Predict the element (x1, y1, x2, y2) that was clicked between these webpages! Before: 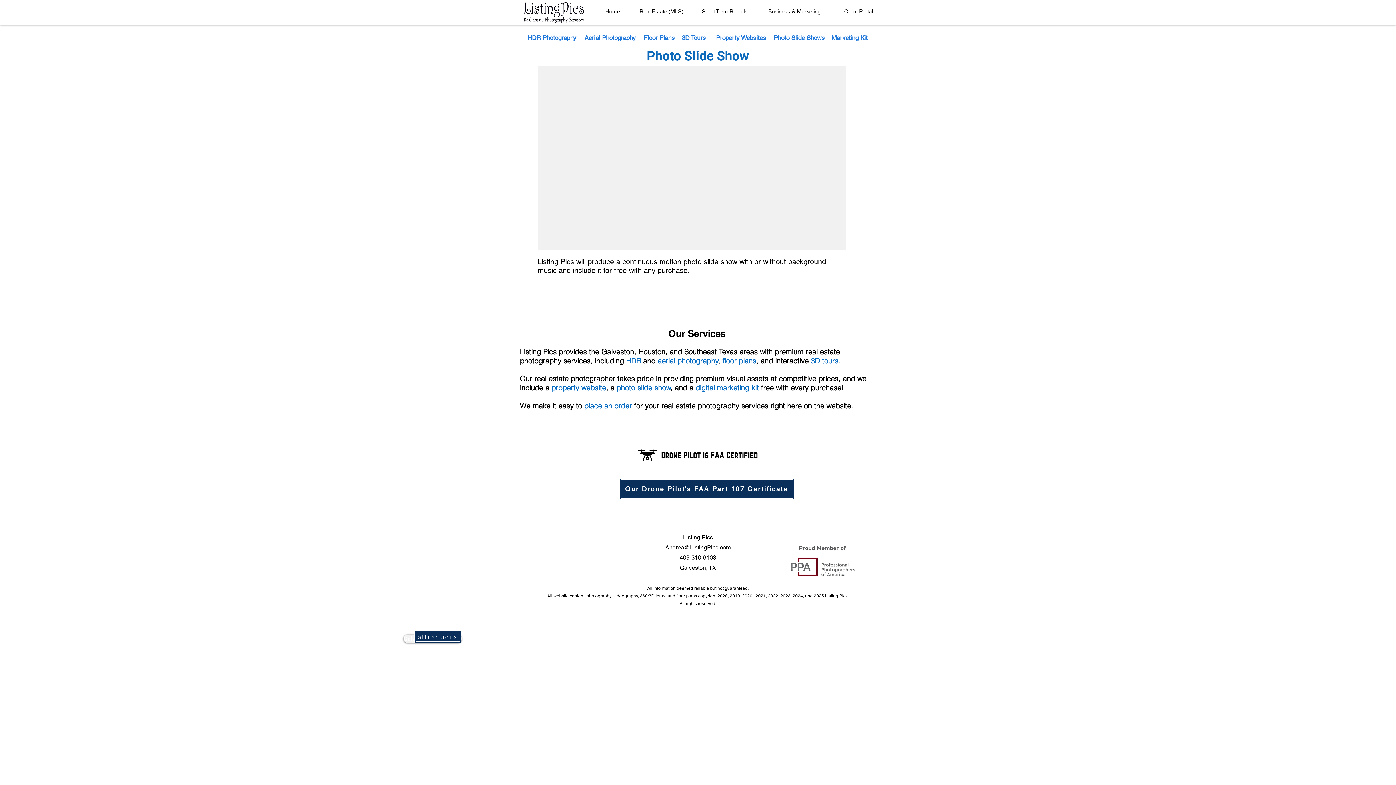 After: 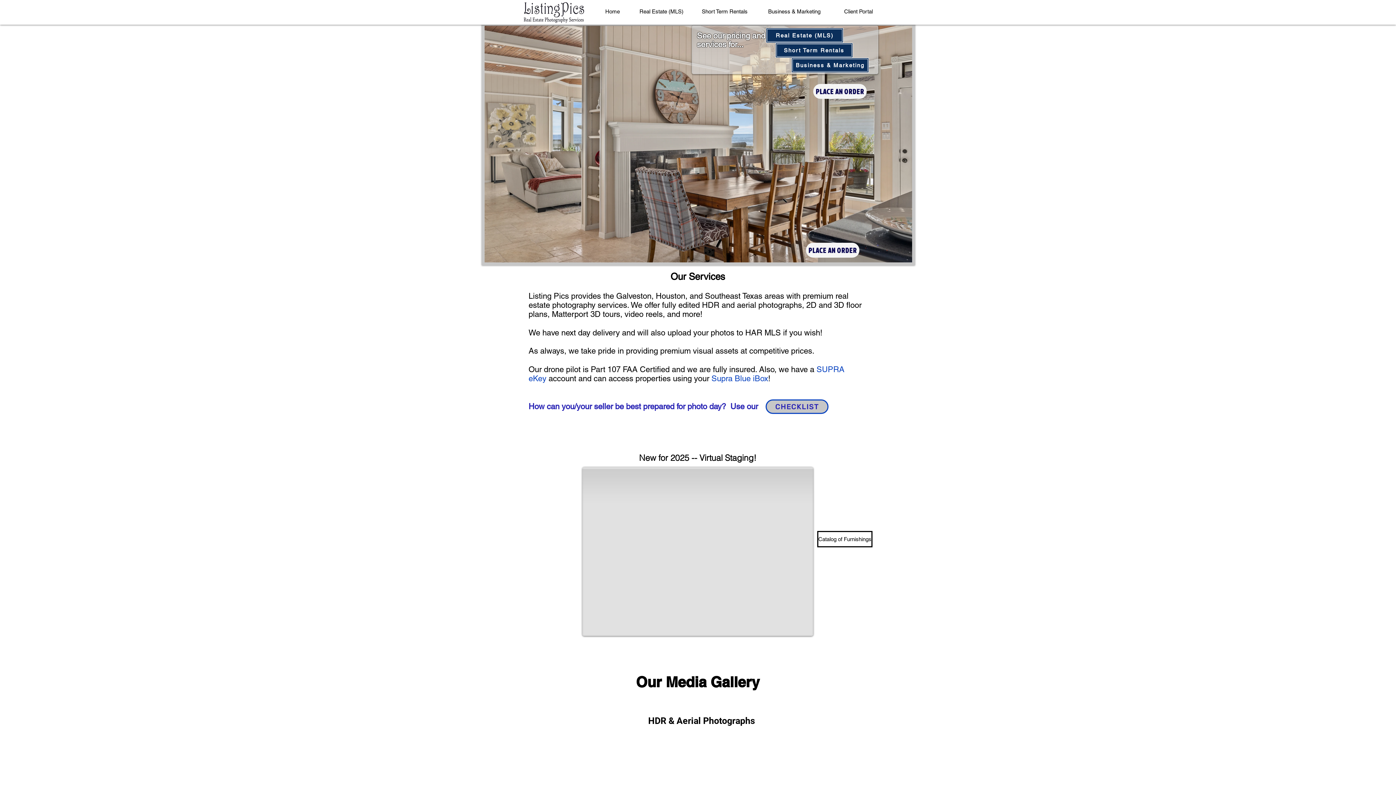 Action: label: Home bbox: (602, 5, 622, 17)